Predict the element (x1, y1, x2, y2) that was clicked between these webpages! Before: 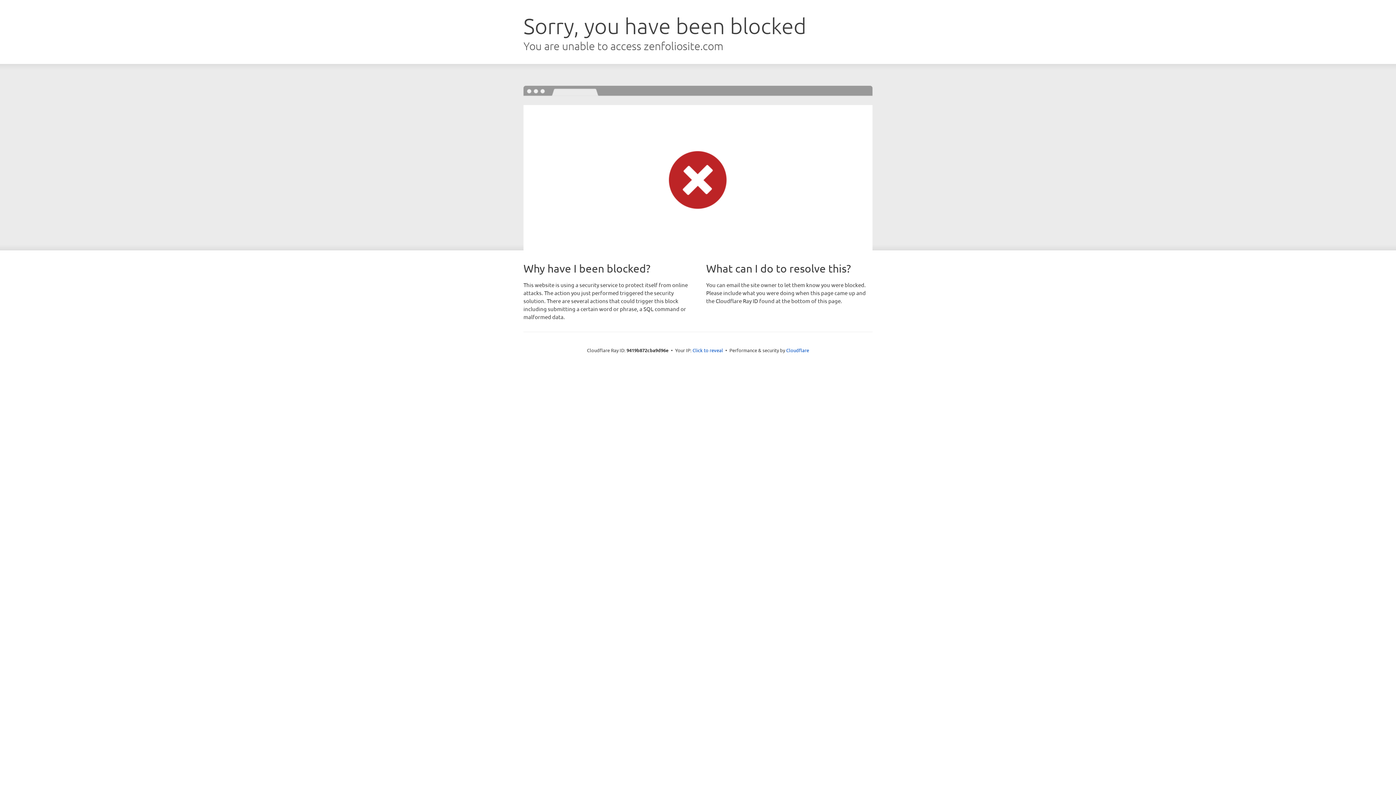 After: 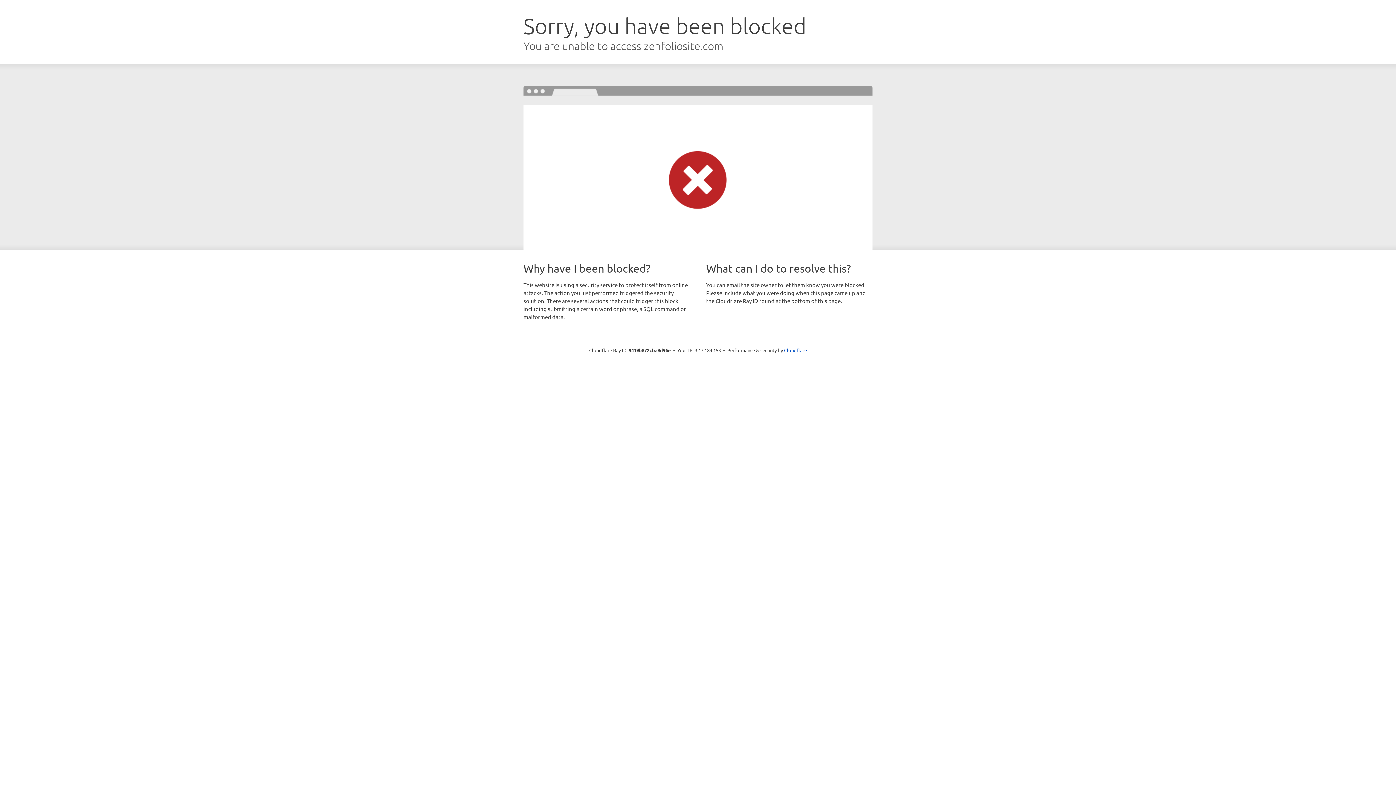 Action: bbox: (692, 346, 723, 353) label: Click to reveal